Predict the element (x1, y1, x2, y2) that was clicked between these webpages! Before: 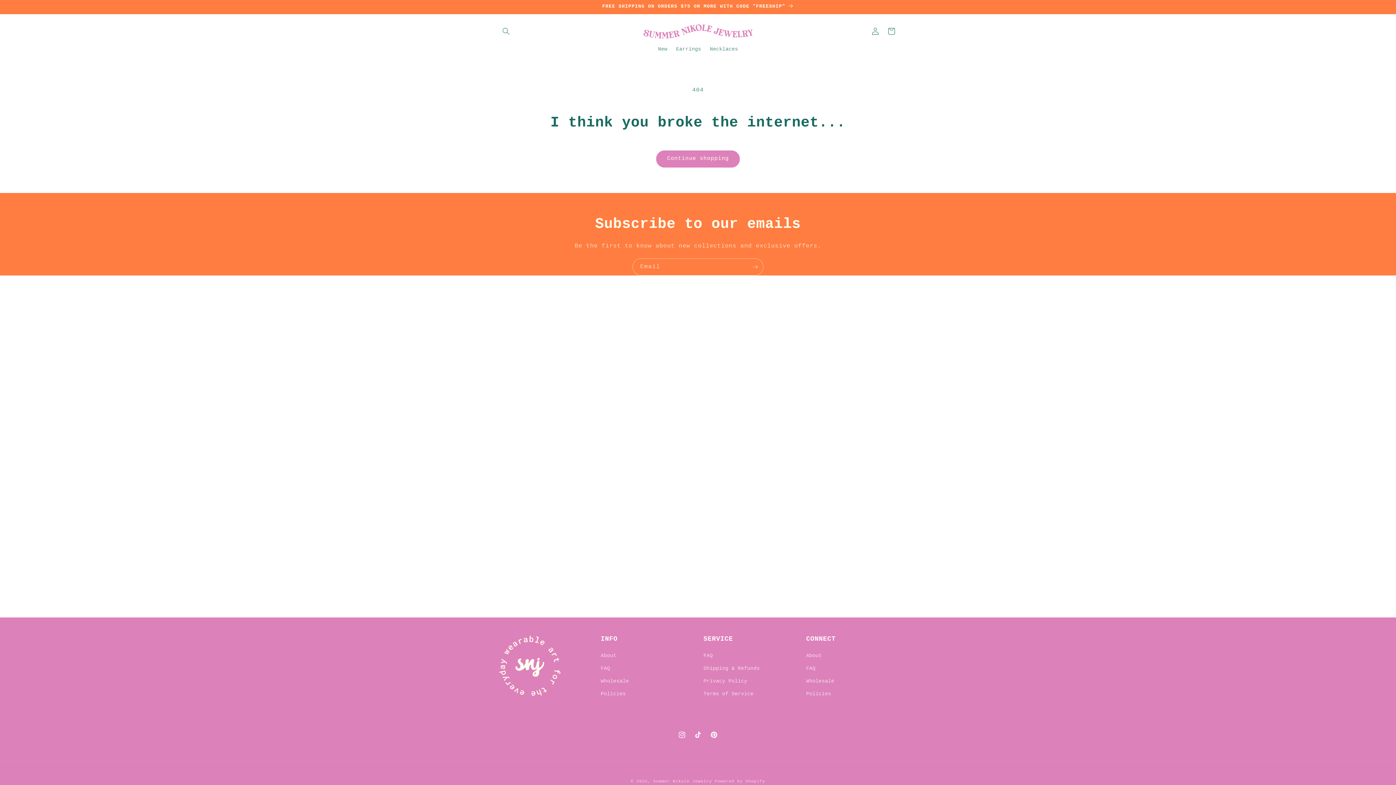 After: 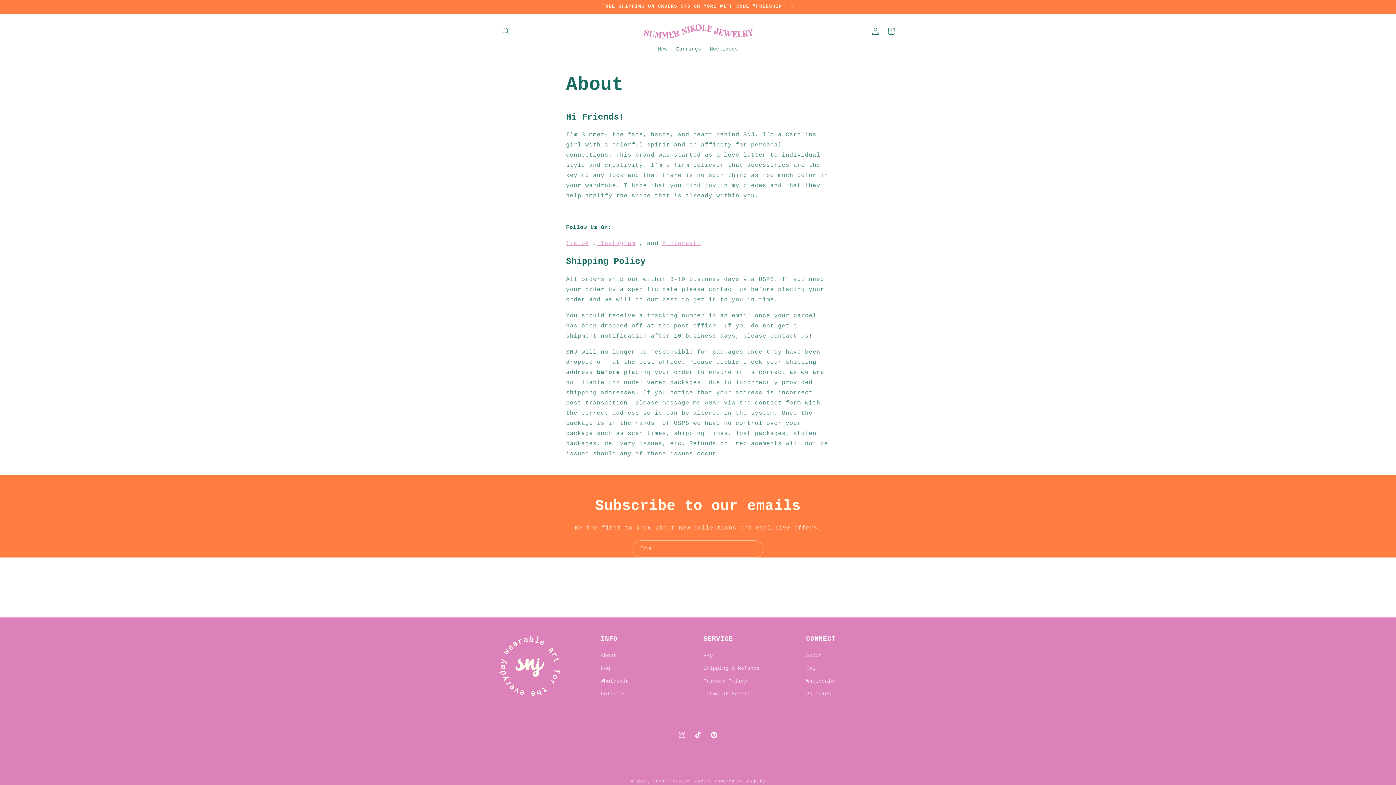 Action: label: Wholesale bbox: (600, 675, 629, 688)